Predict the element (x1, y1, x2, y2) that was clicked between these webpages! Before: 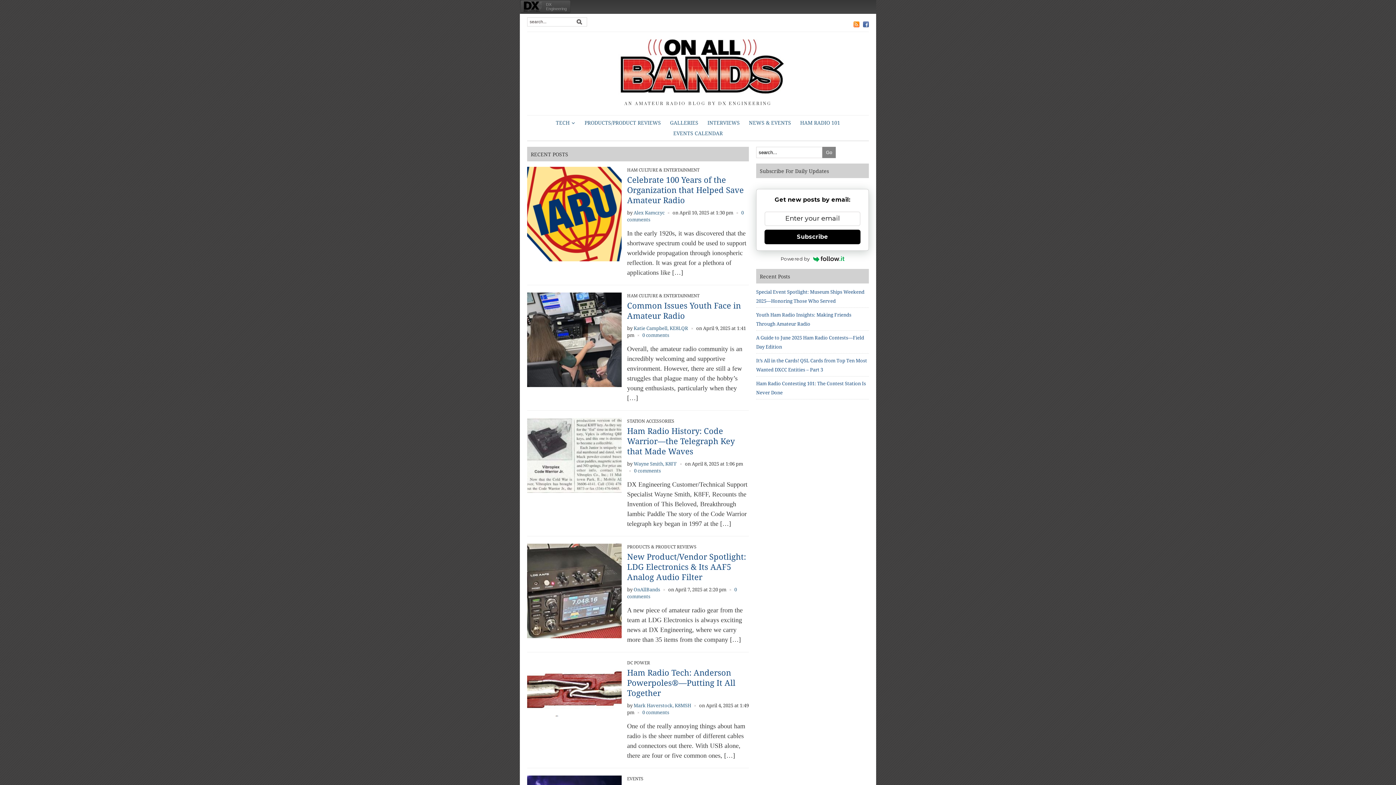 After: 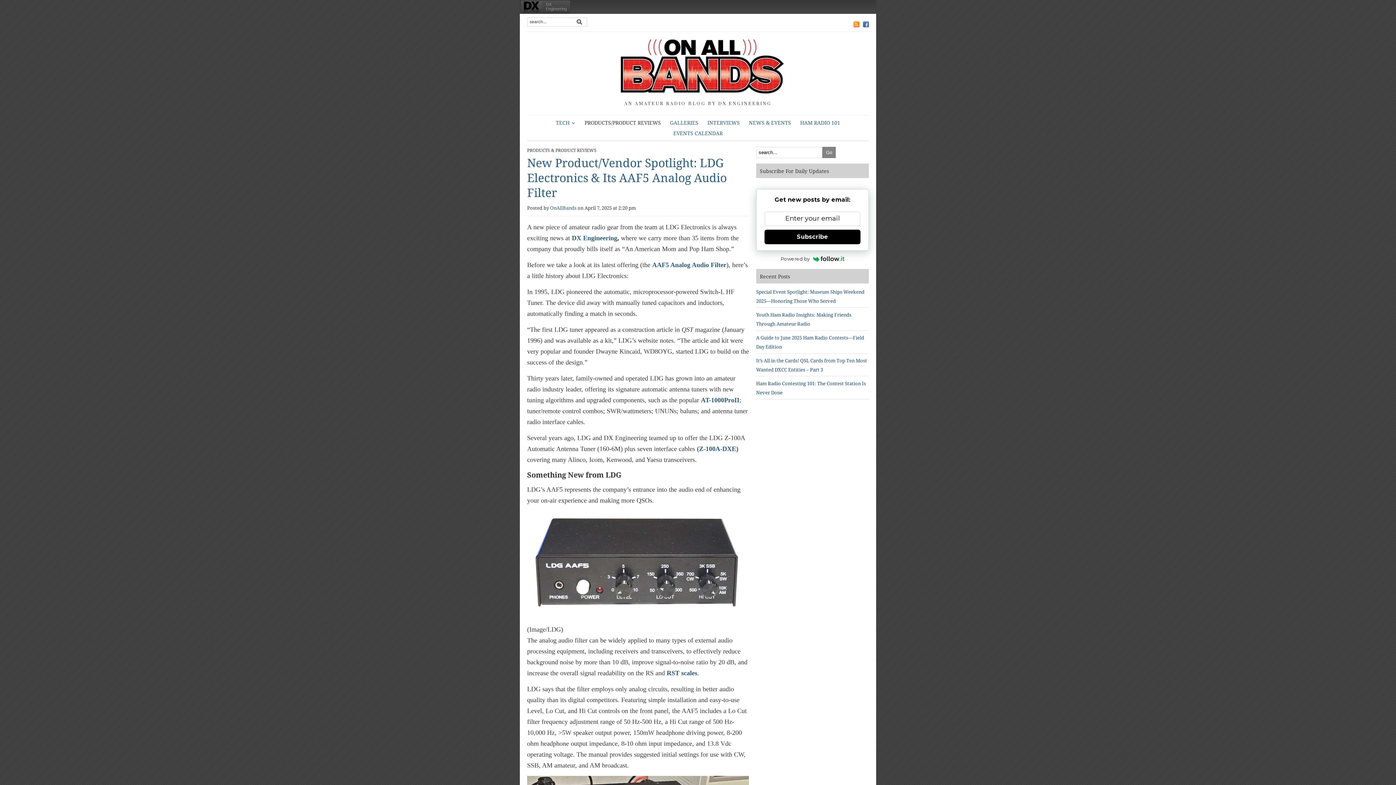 Action: bbox: (527, 586, 621, 594)